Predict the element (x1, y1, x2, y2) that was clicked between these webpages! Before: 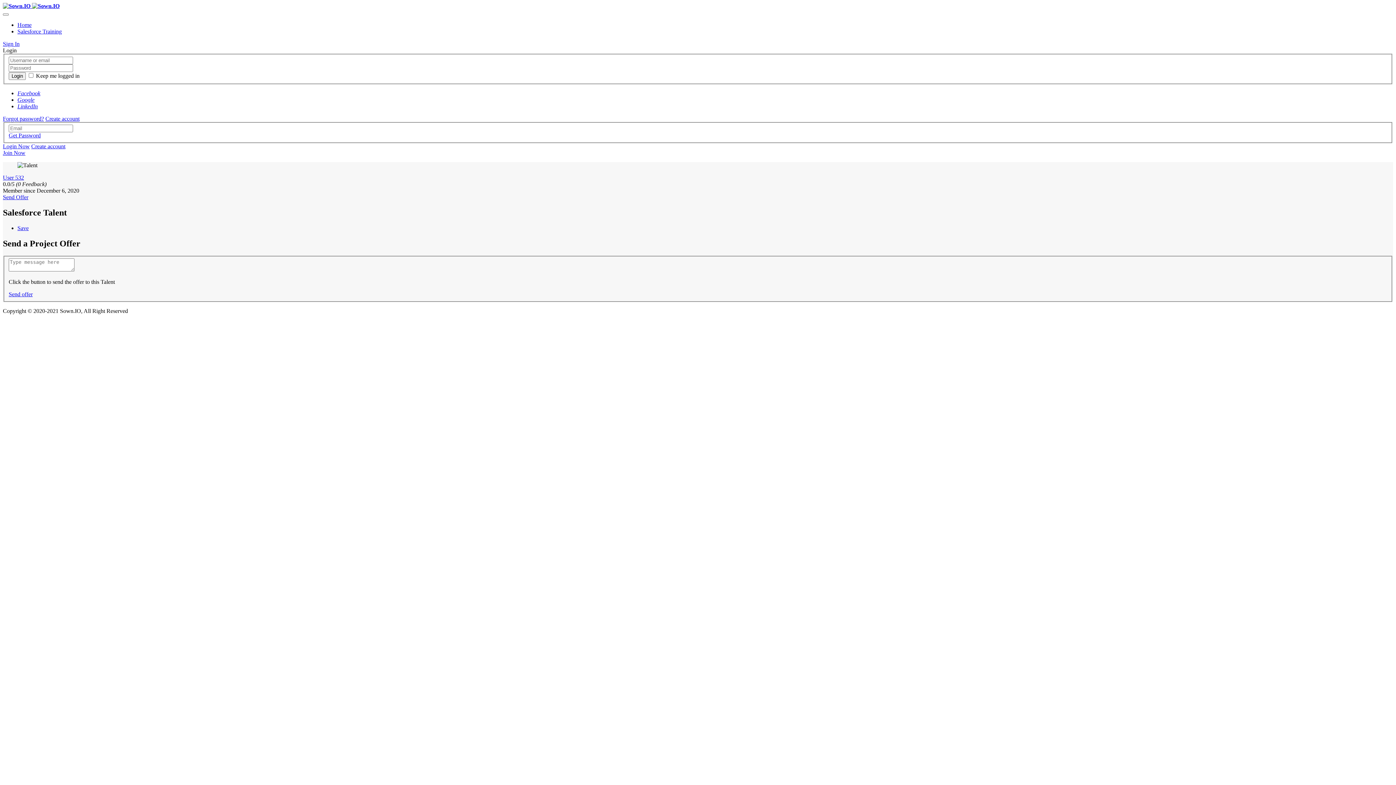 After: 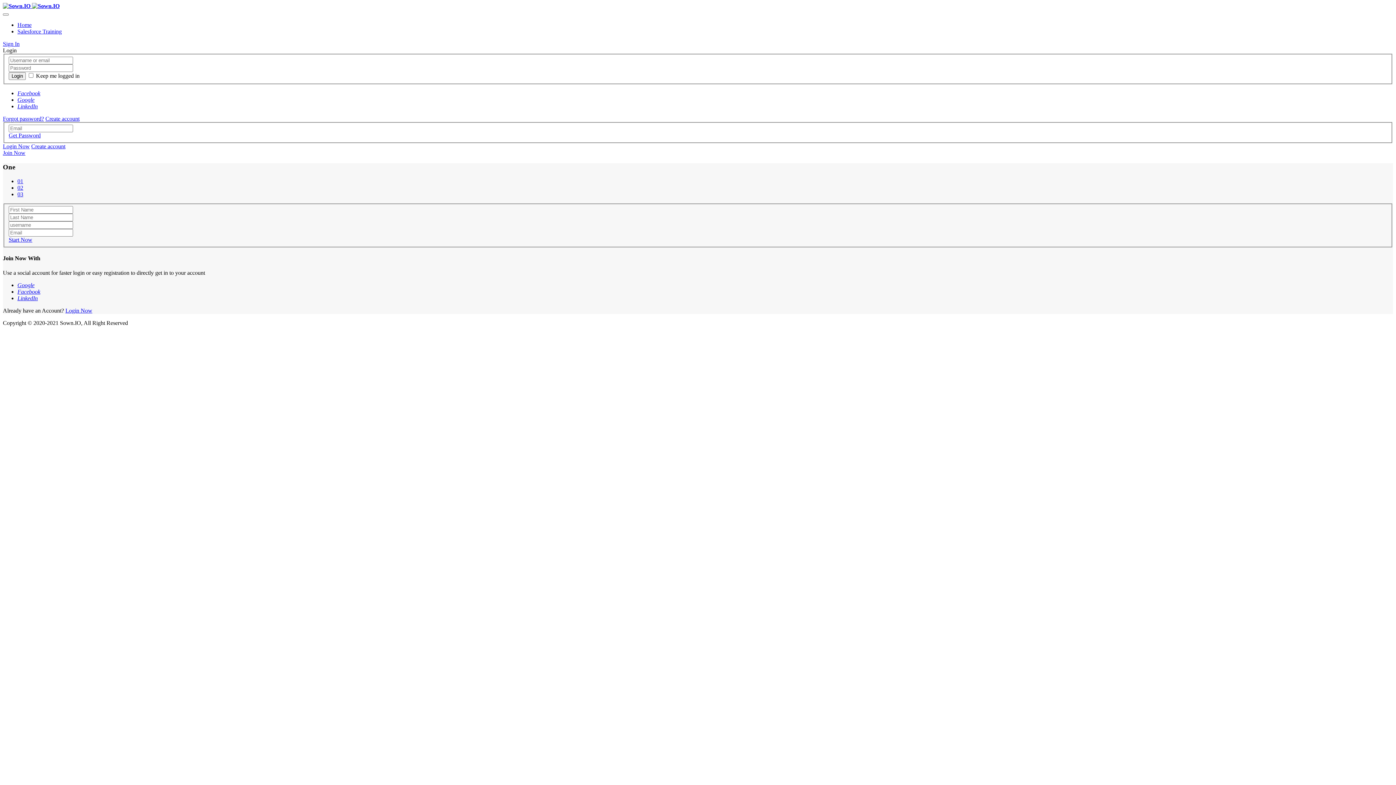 Action: label: Create account bbox: (31, 143, 65, 149)